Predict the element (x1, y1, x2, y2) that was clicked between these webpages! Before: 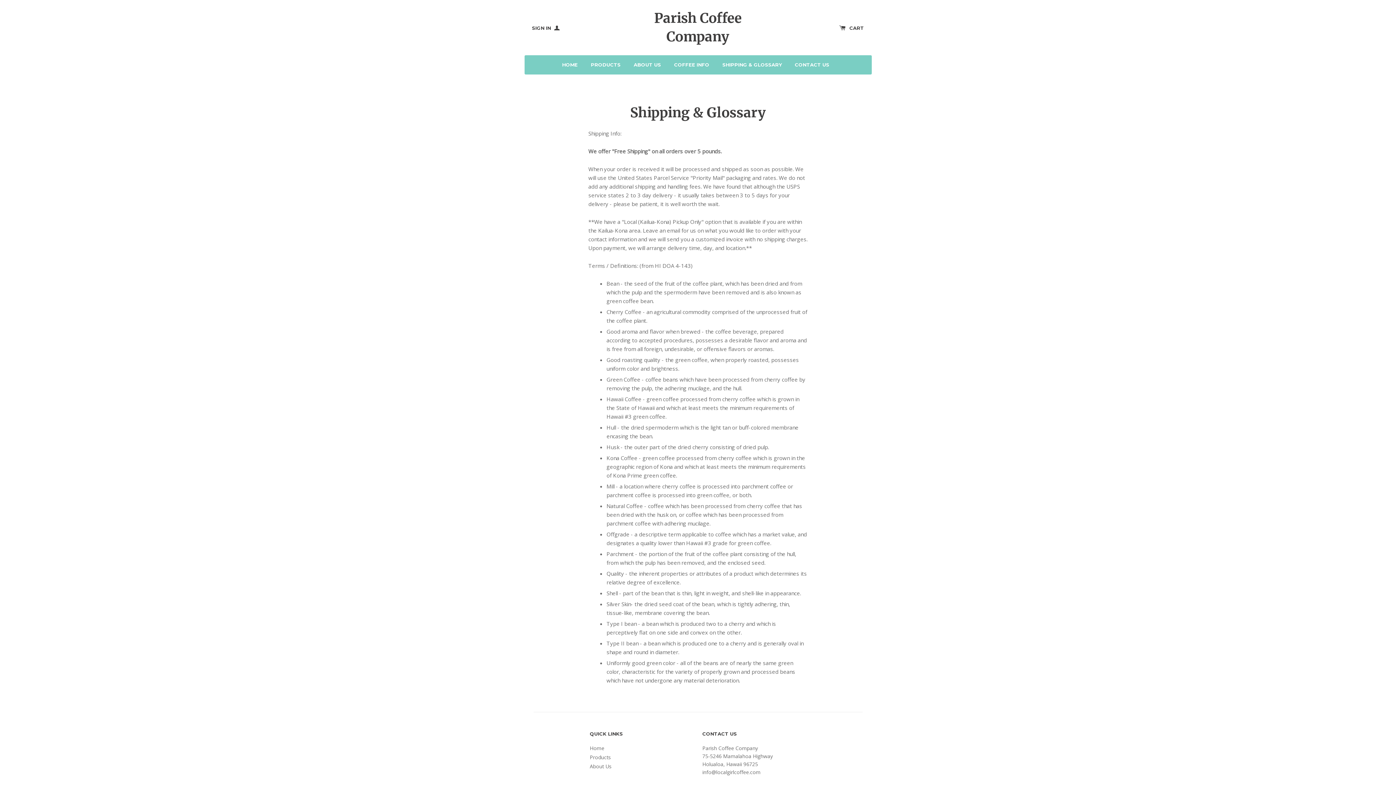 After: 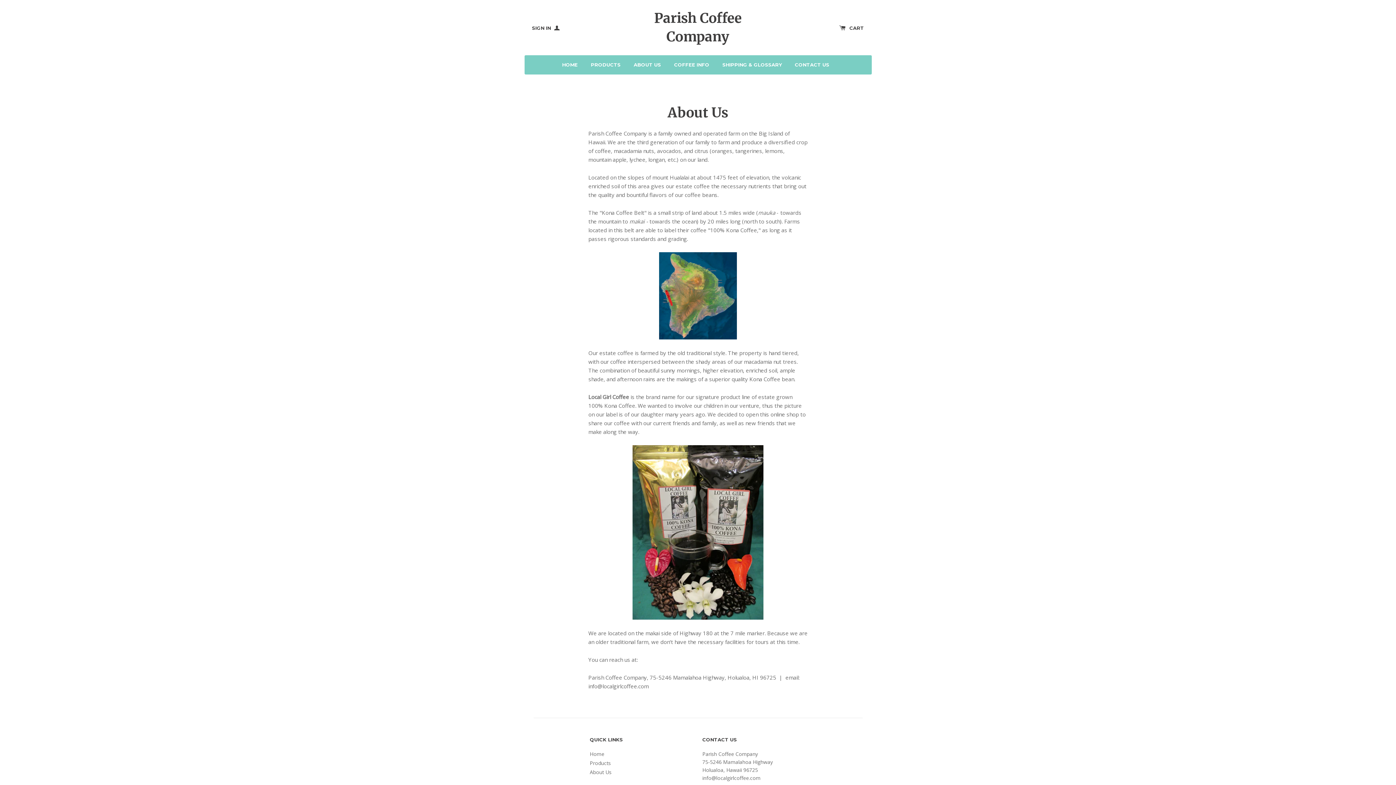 Action: label: About Us bbox: (589, 763, 611, 770)